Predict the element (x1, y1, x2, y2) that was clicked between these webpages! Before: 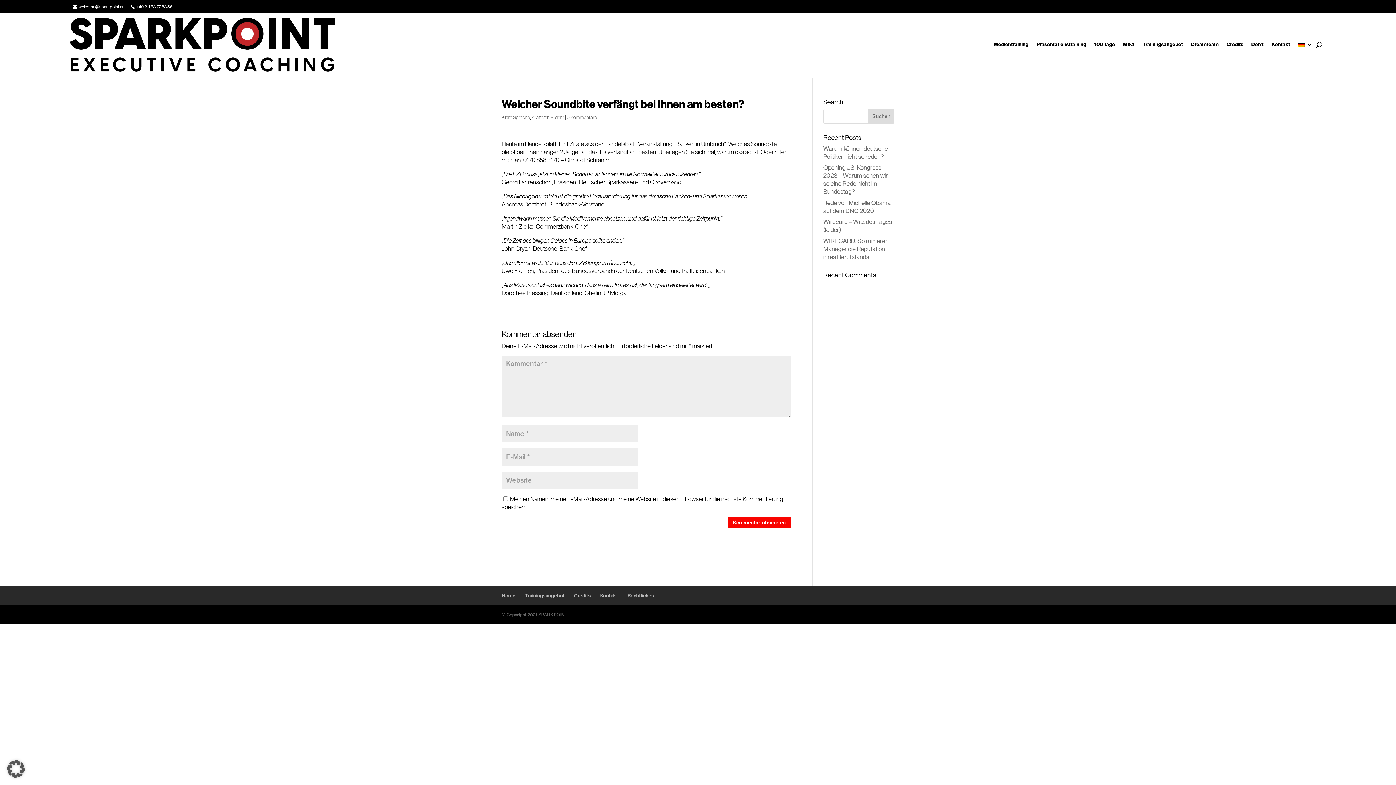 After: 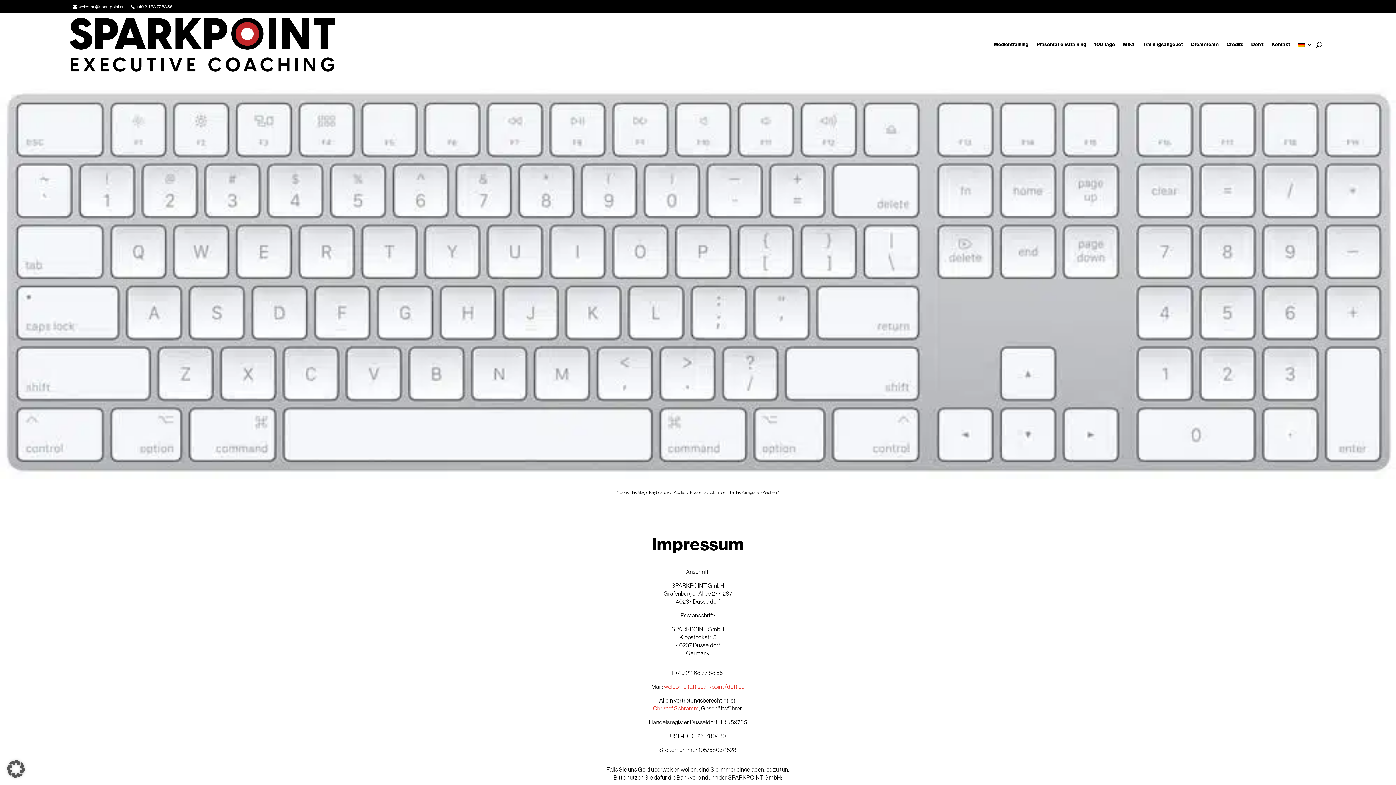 Action: label: Rechtliches bbox: (627, 593, 654, 599)